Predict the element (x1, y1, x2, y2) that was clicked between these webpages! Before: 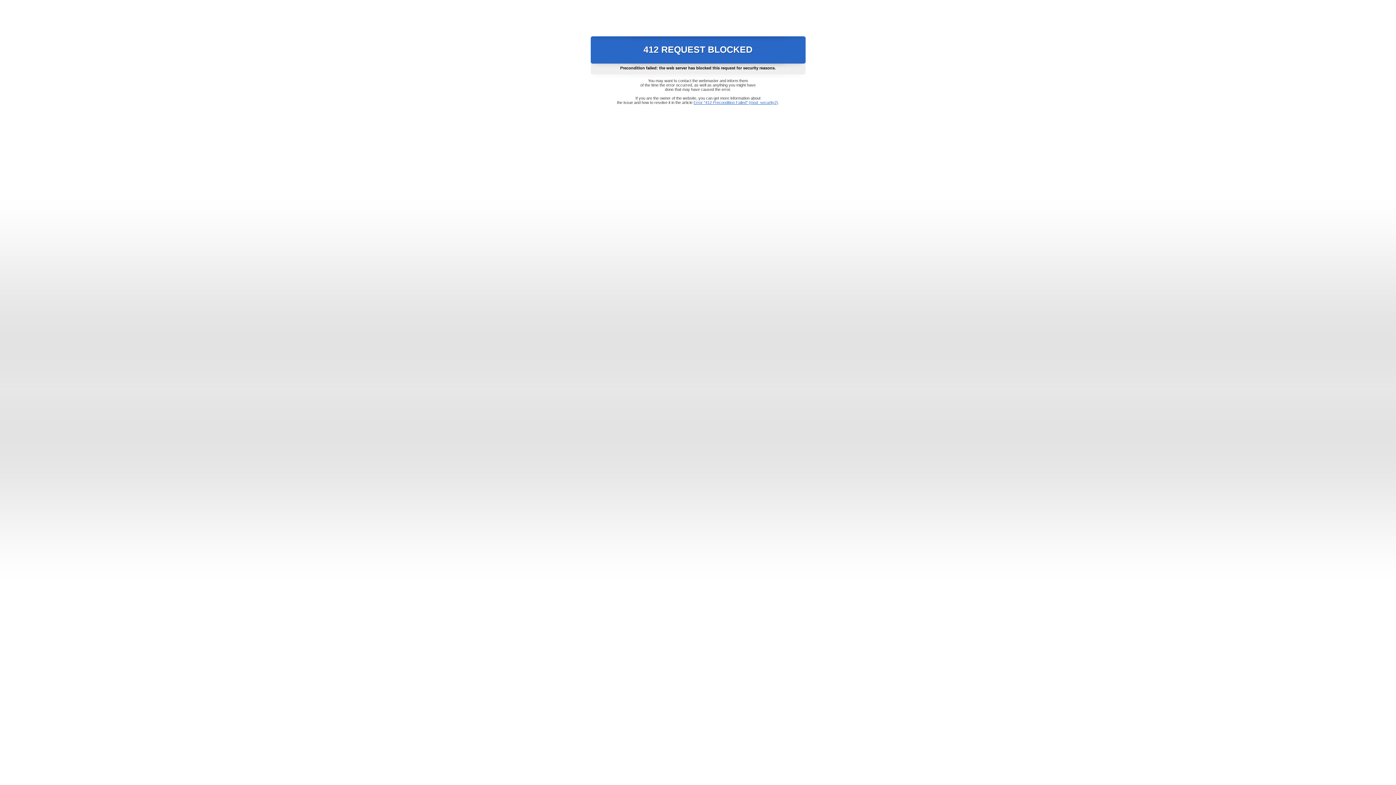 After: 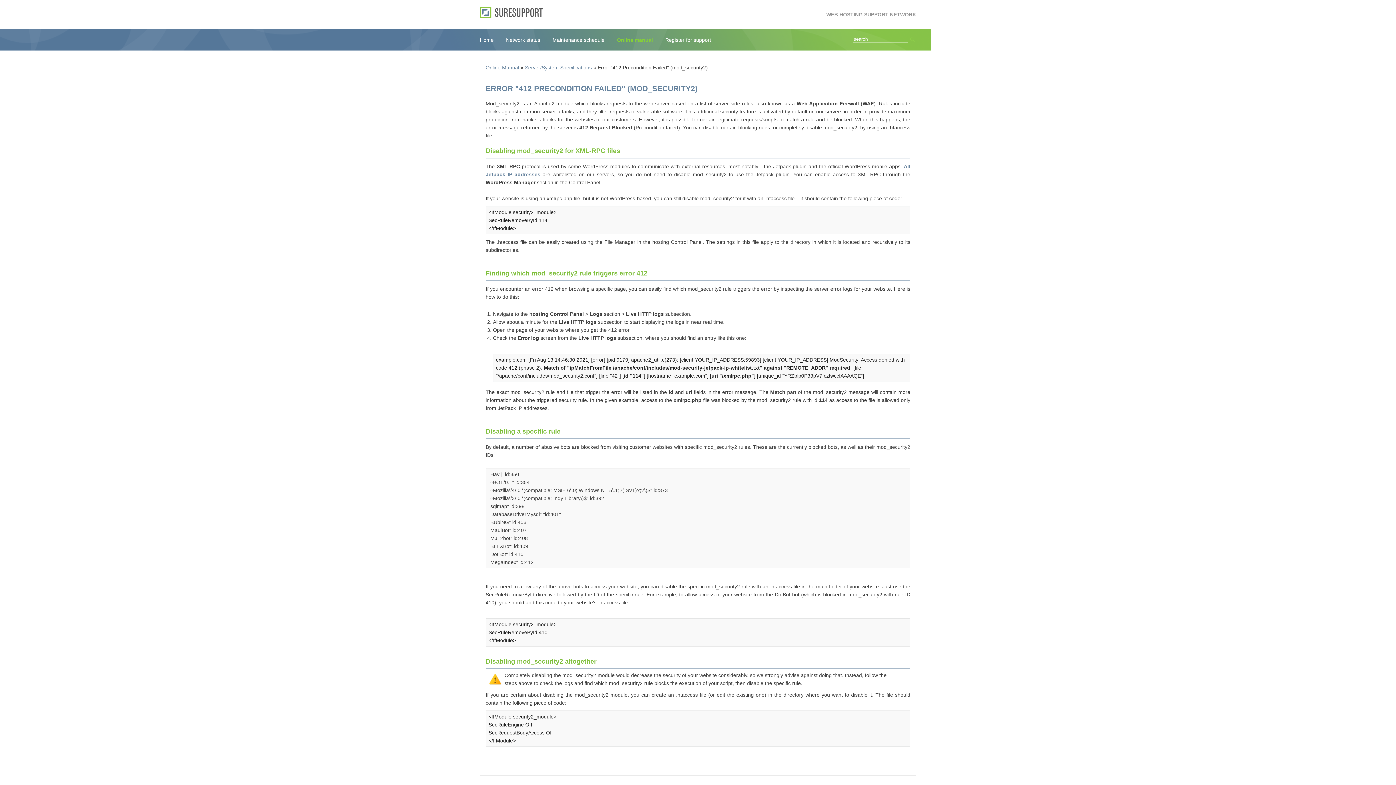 Action: bbox: (693, 100, 778, 104) label: Error "412 Precondition Failed" (mod_security2)